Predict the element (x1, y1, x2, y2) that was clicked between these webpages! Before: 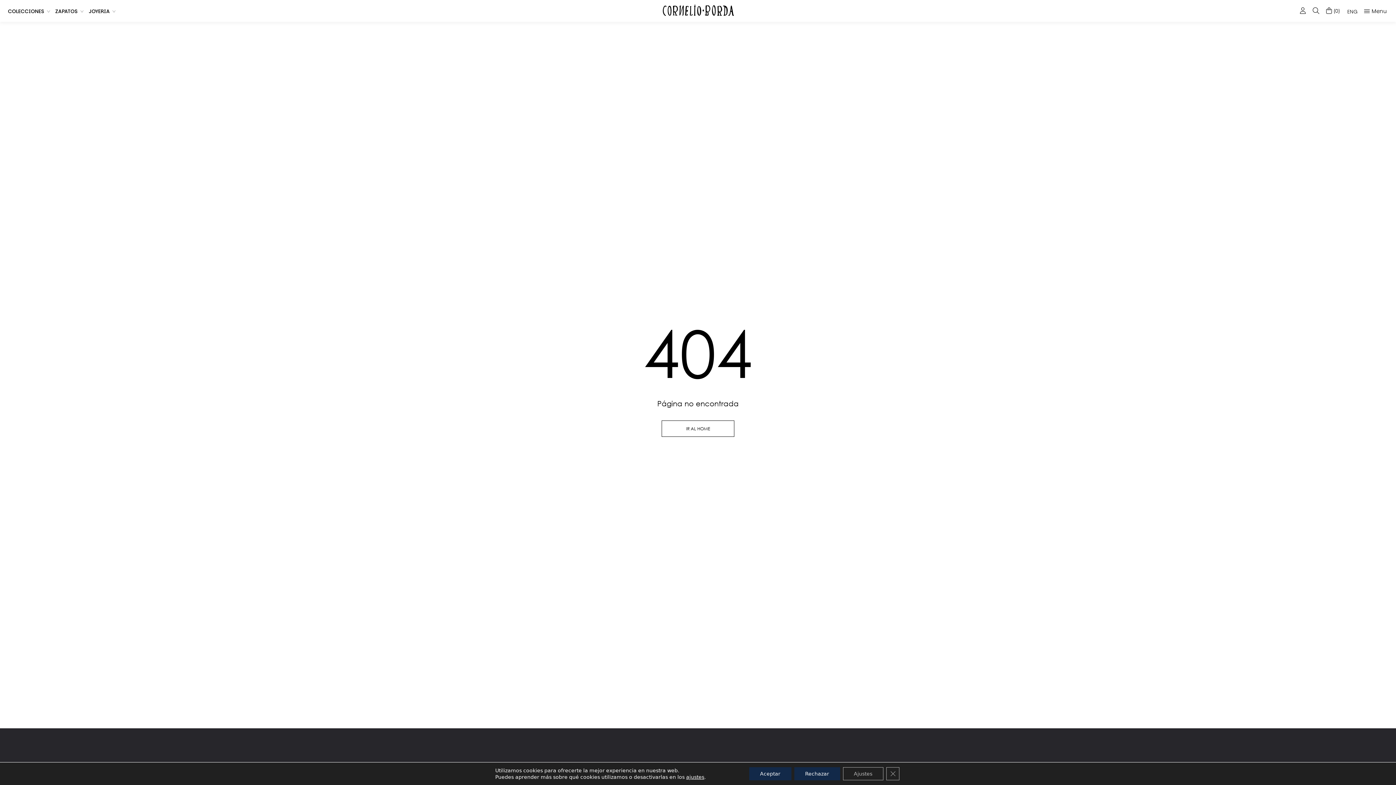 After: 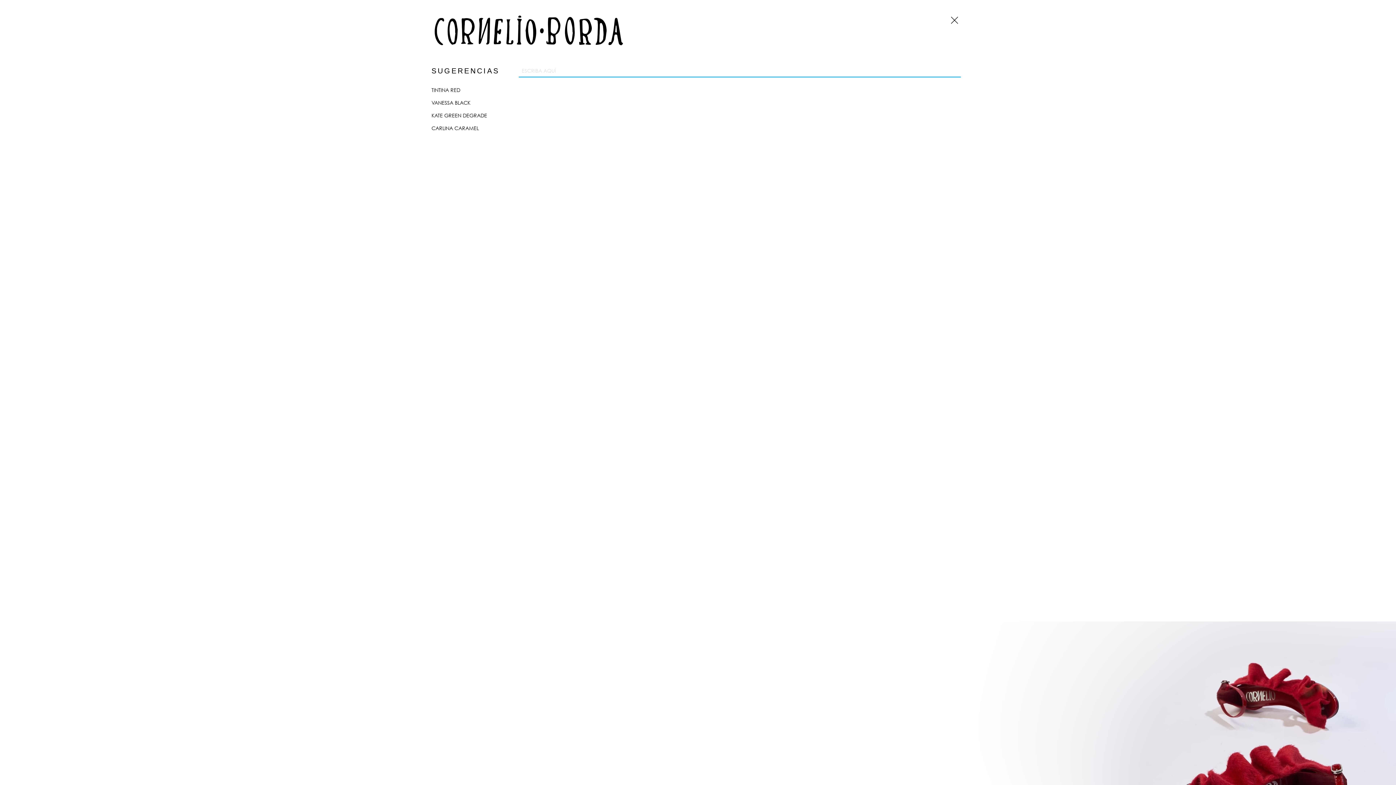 Action: label: Despliega el buscador ajax de la tienda bbox: (1313, 7, 1319, 14)